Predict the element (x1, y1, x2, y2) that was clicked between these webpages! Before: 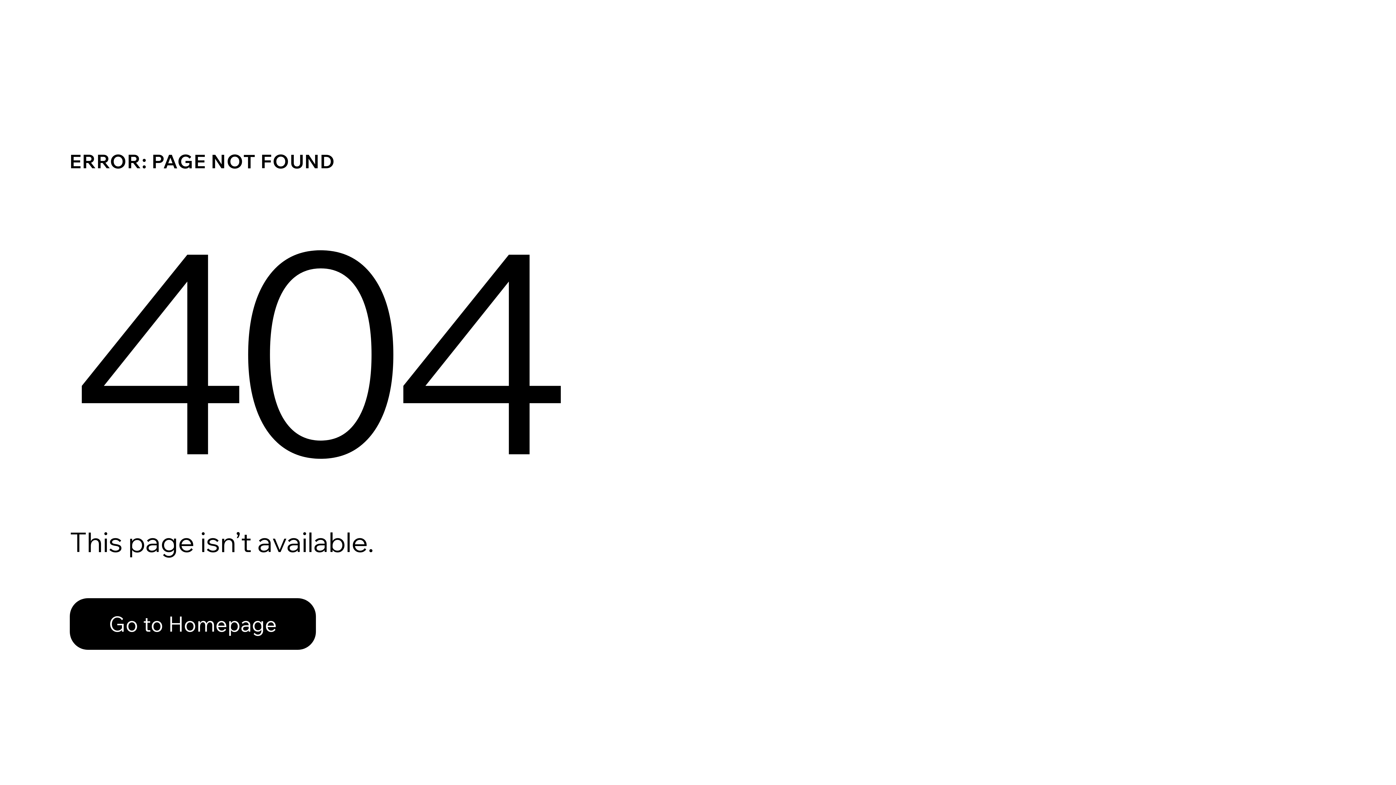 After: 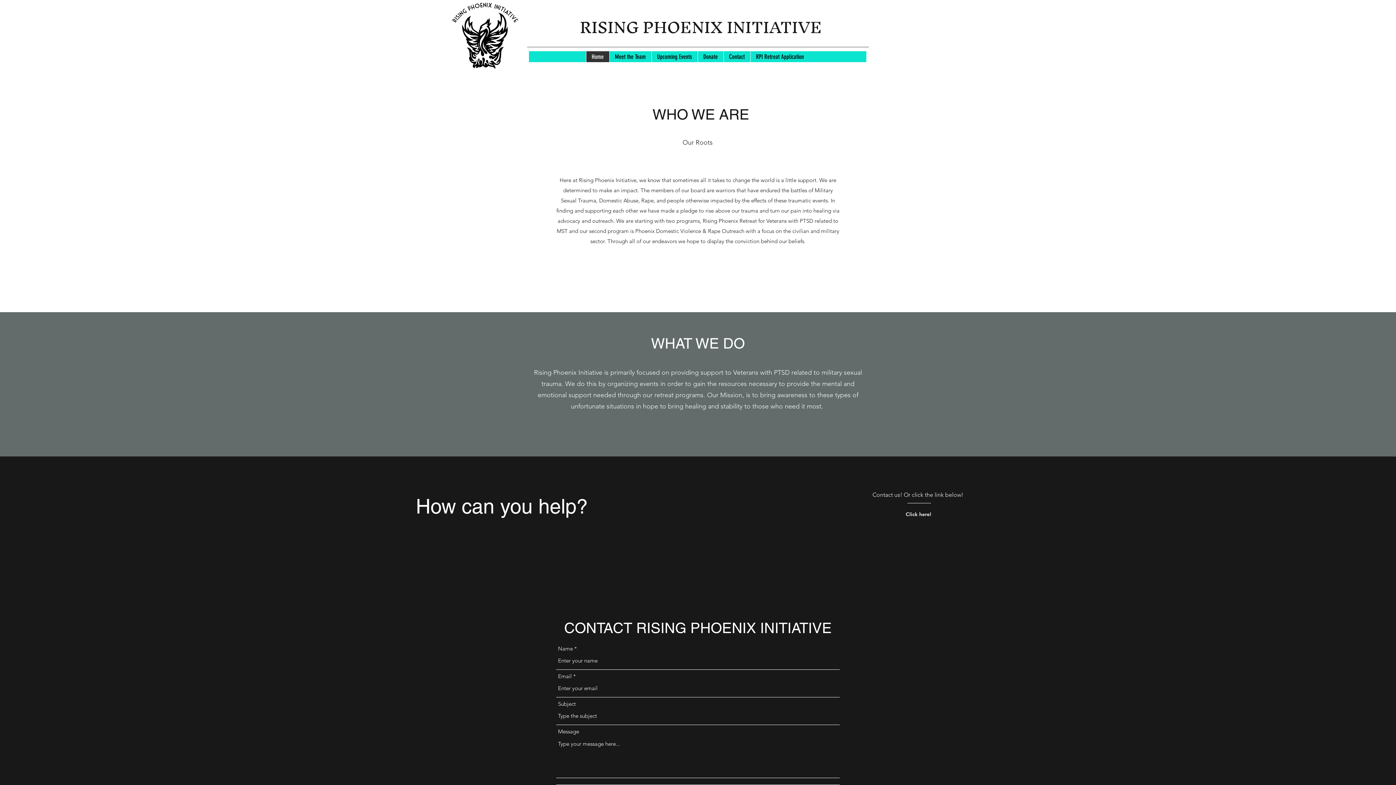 Action: bbox: (69, 598, 316, 650) label: Go to Homepage